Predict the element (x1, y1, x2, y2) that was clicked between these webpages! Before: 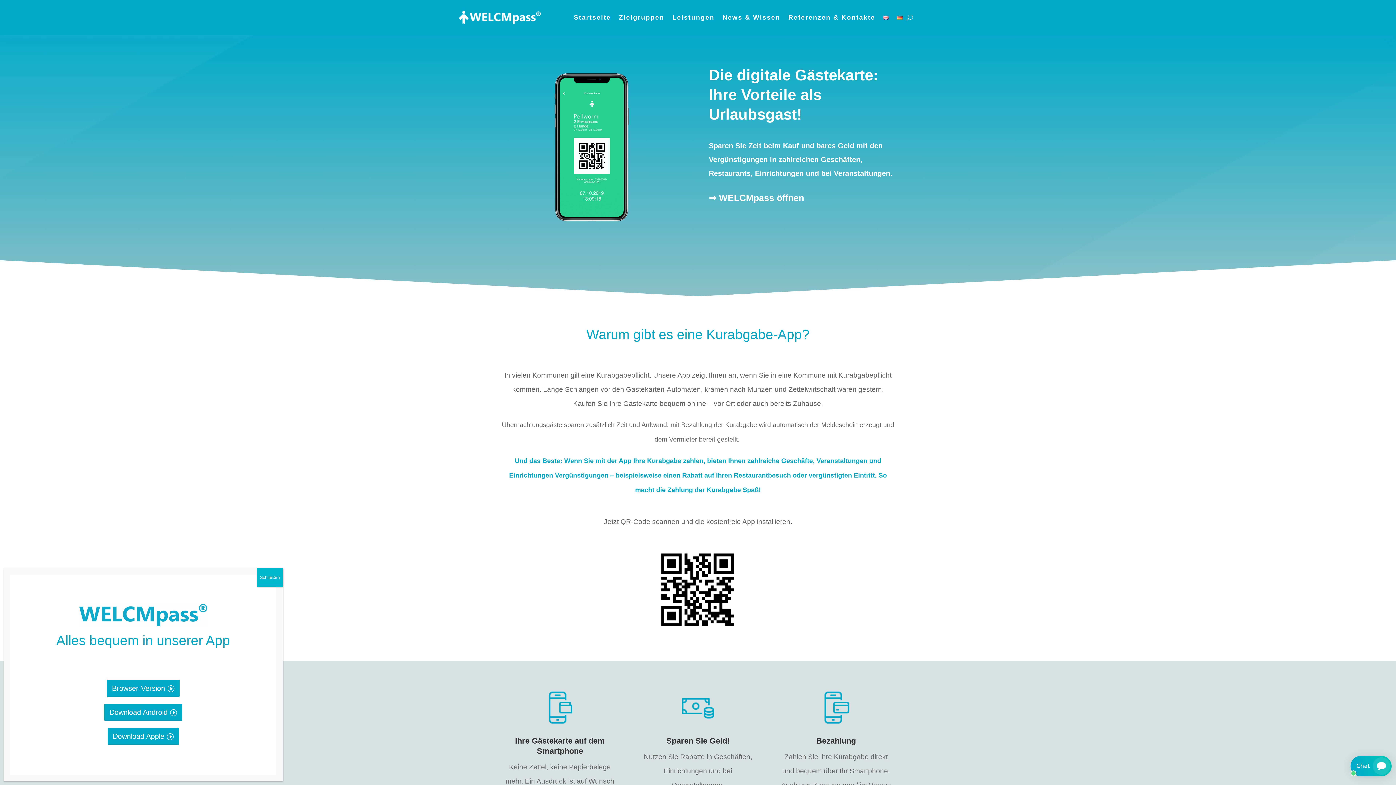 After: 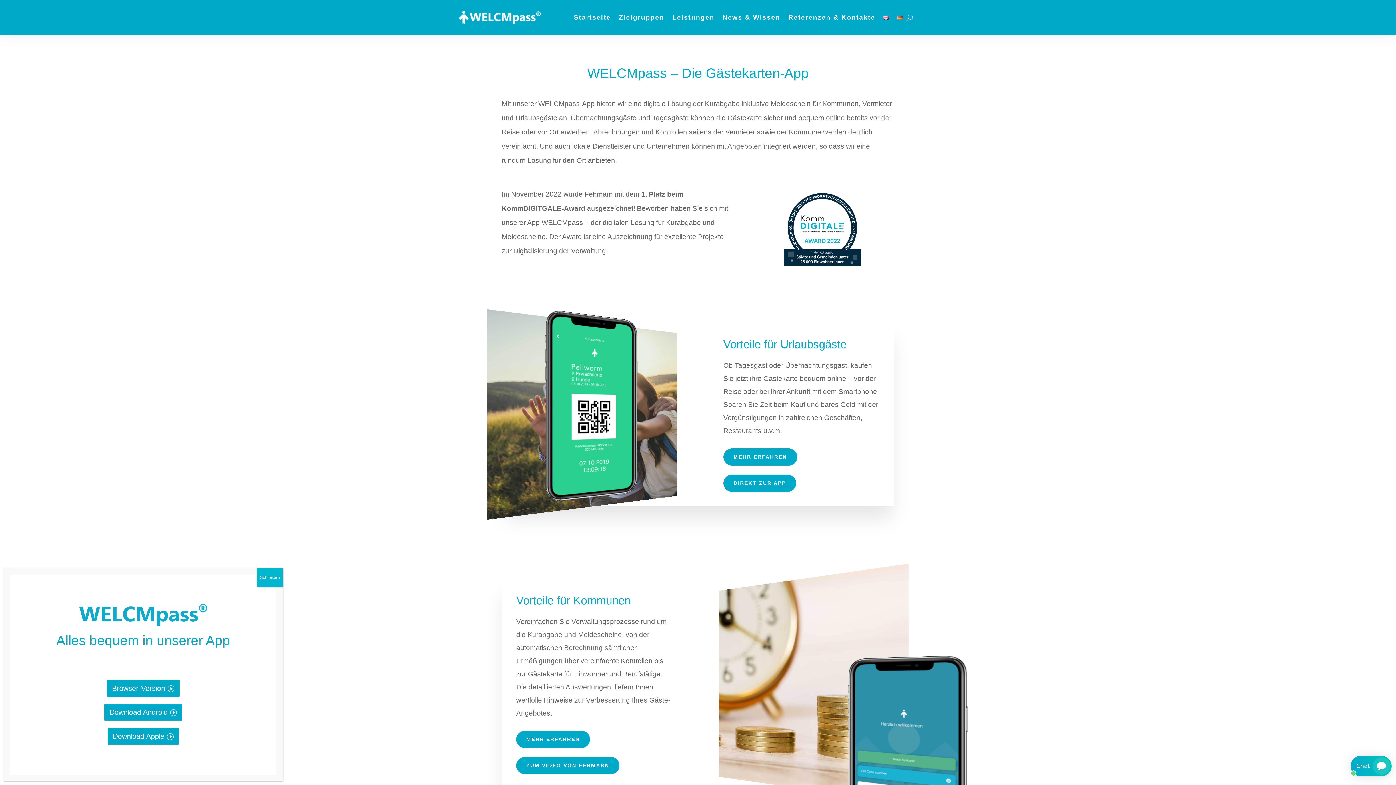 Action: label: Startseite bbox: (573, 3, 611, 31)